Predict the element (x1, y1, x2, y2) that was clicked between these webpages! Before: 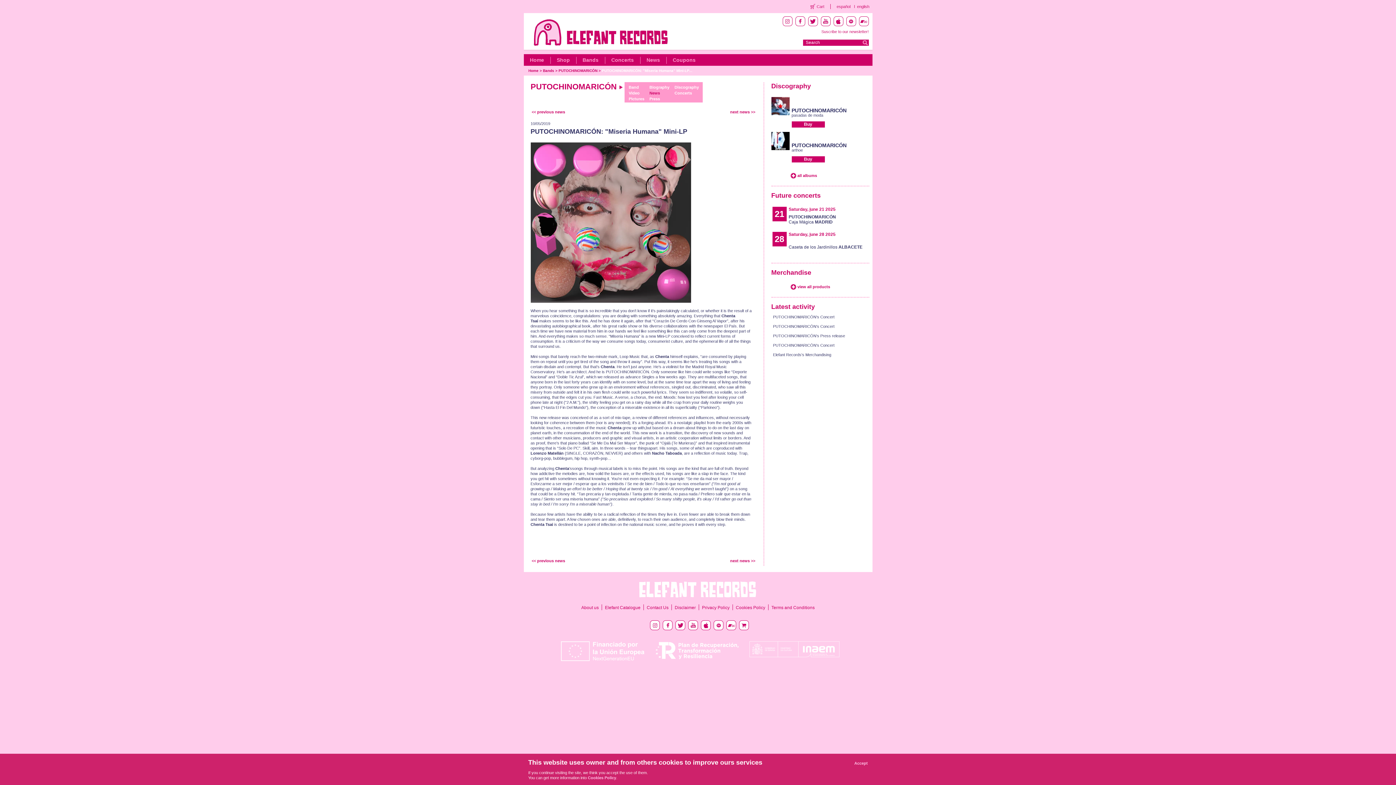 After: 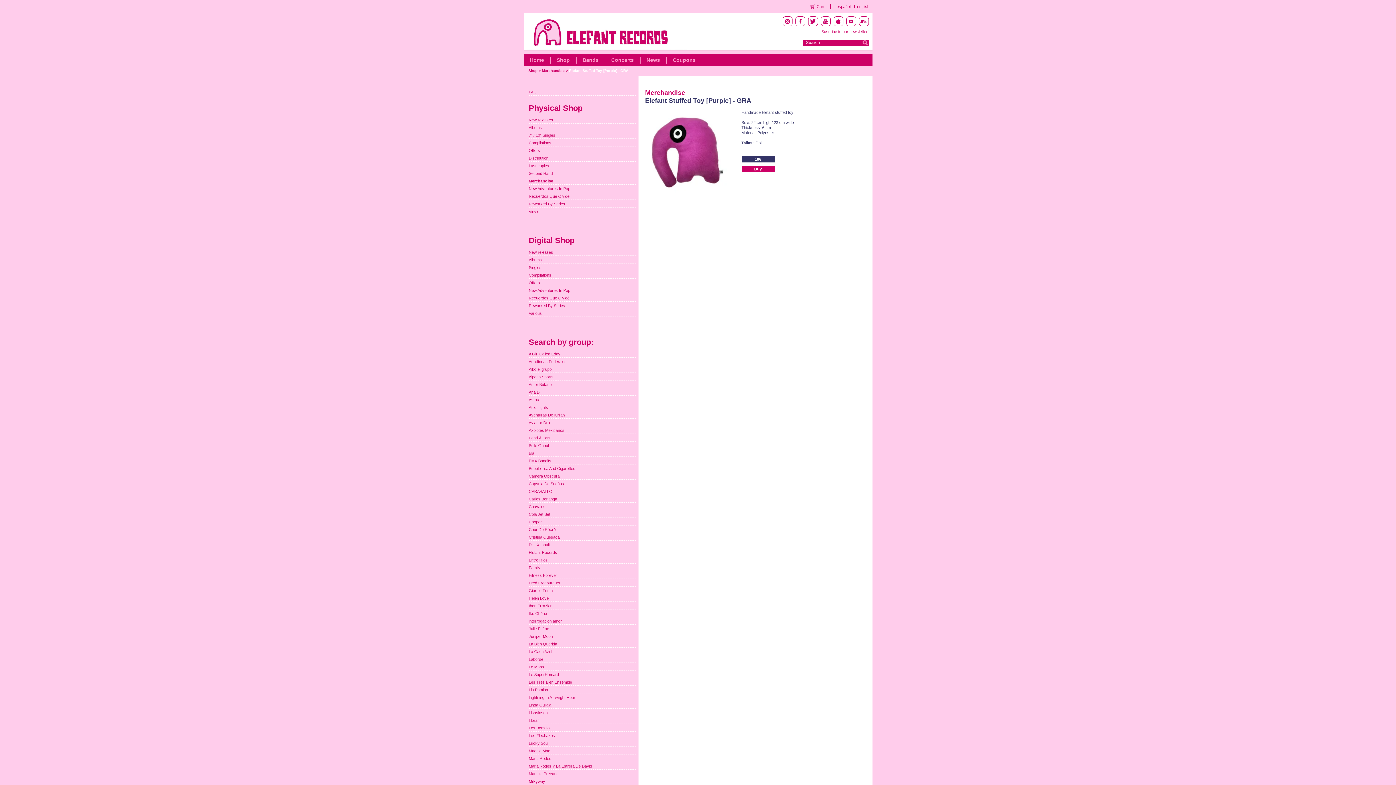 Action: bbox: (773, 352, 831, 357) label: Elefant Records's Merchandising